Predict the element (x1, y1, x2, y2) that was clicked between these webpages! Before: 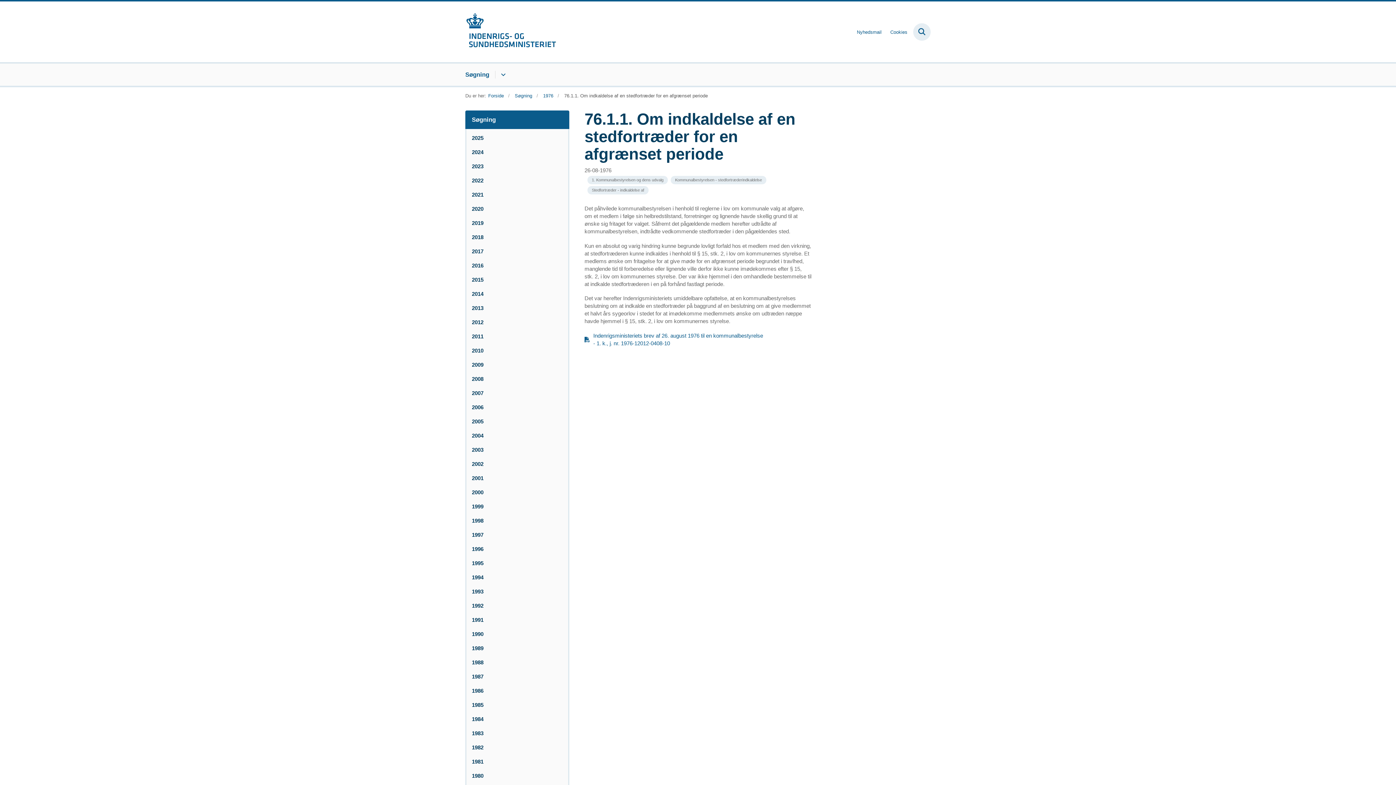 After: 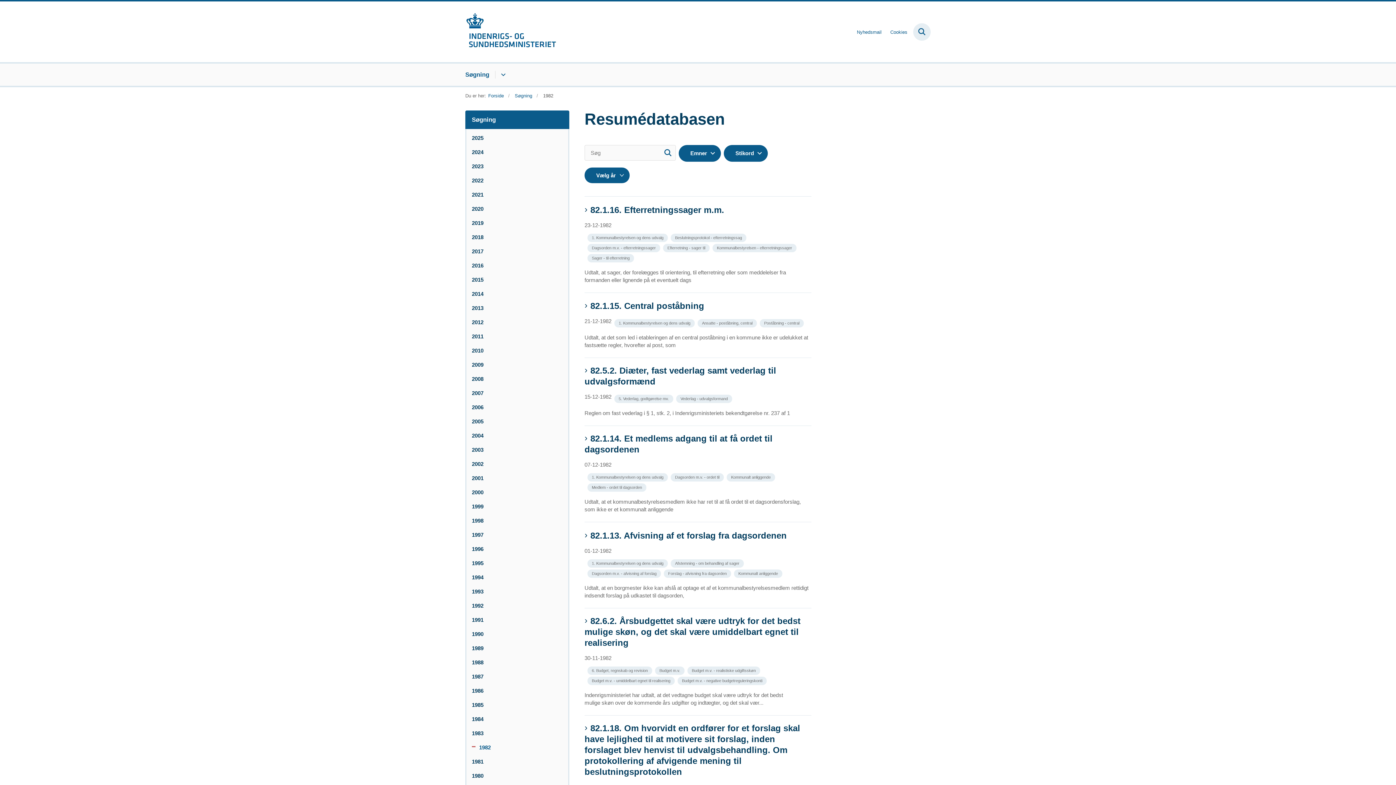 Action: bbox: (472, 742, 492, 753) label: 1982